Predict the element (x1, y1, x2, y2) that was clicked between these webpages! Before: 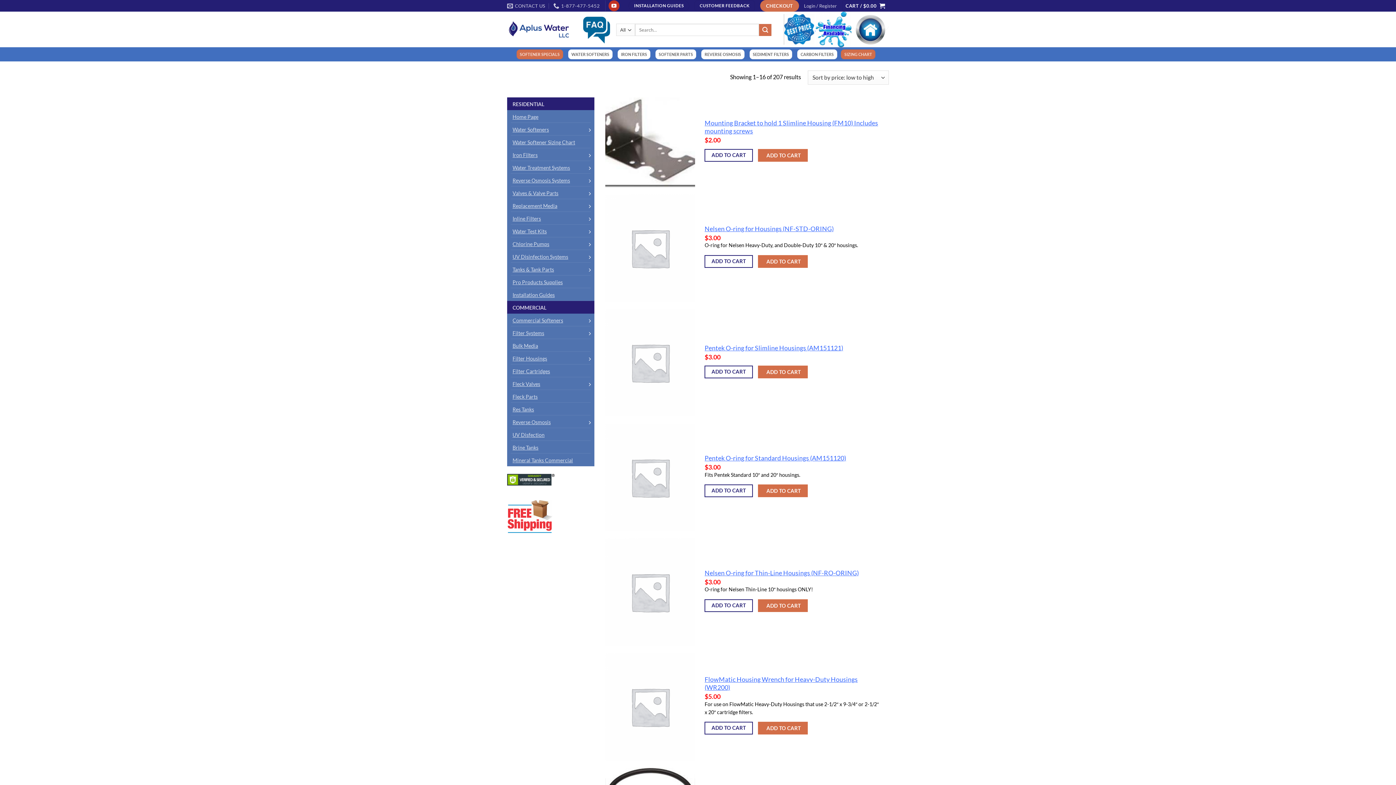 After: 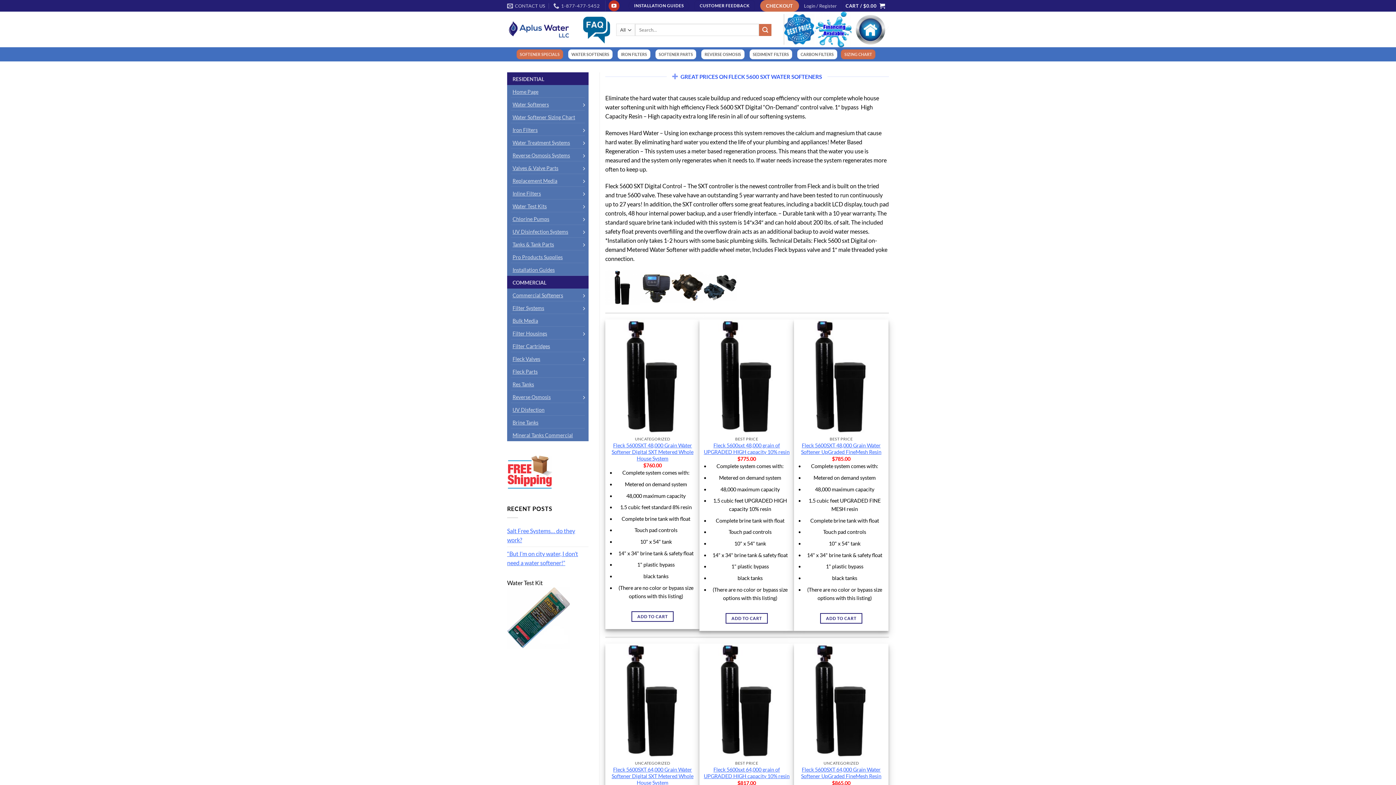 Action: bbox: (784, 25, 816, 31) label:  